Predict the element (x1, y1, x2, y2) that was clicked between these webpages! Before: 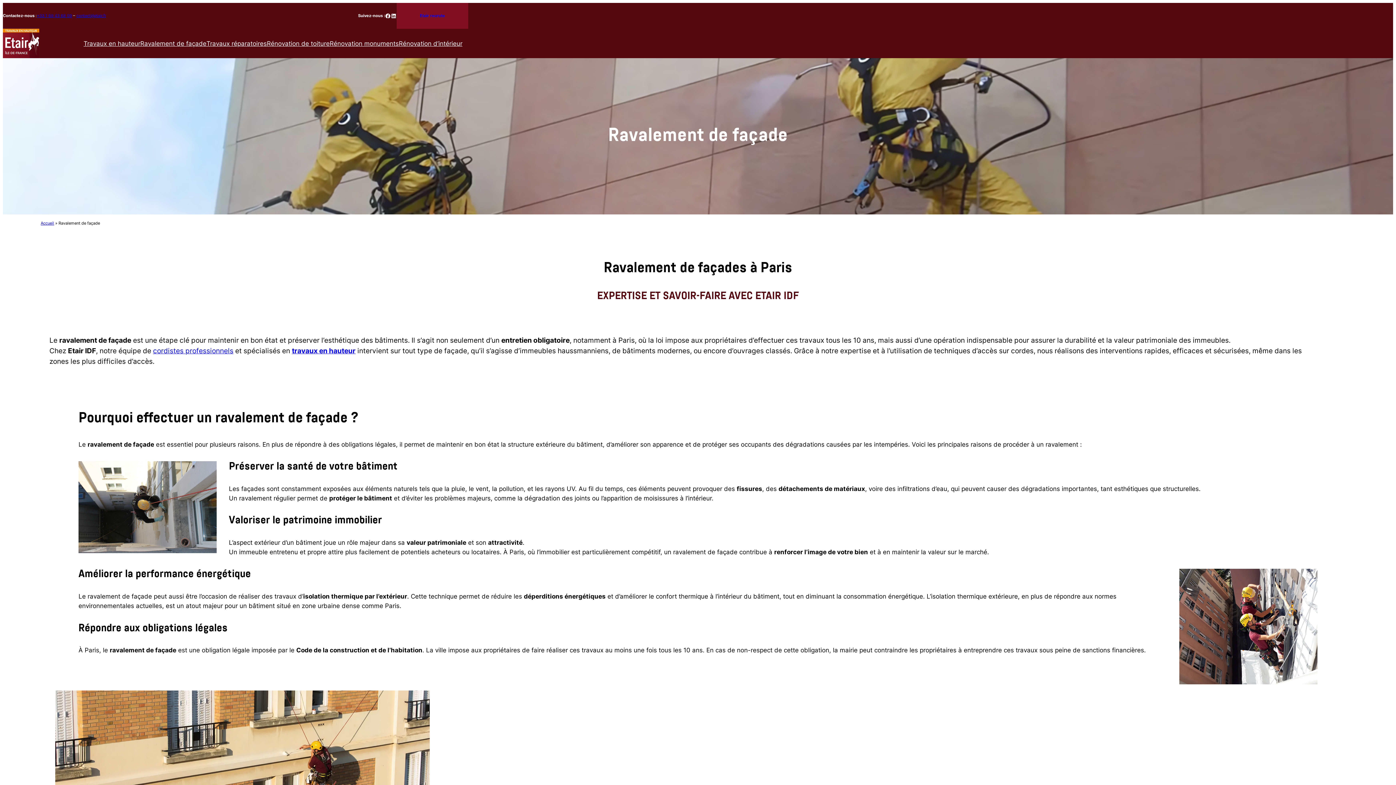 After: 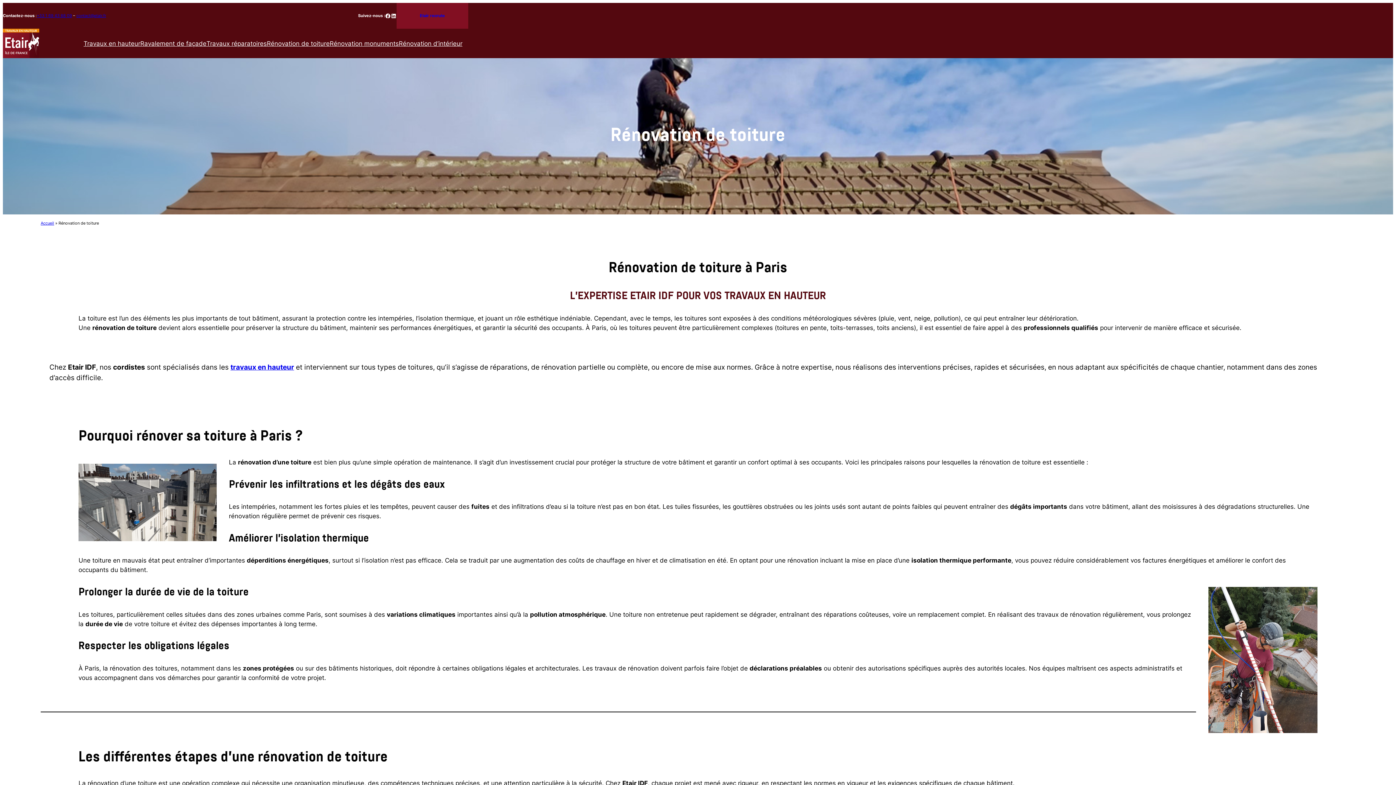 Action: bbox: (266, 38, 329, 48) label: Rénovation de toiture